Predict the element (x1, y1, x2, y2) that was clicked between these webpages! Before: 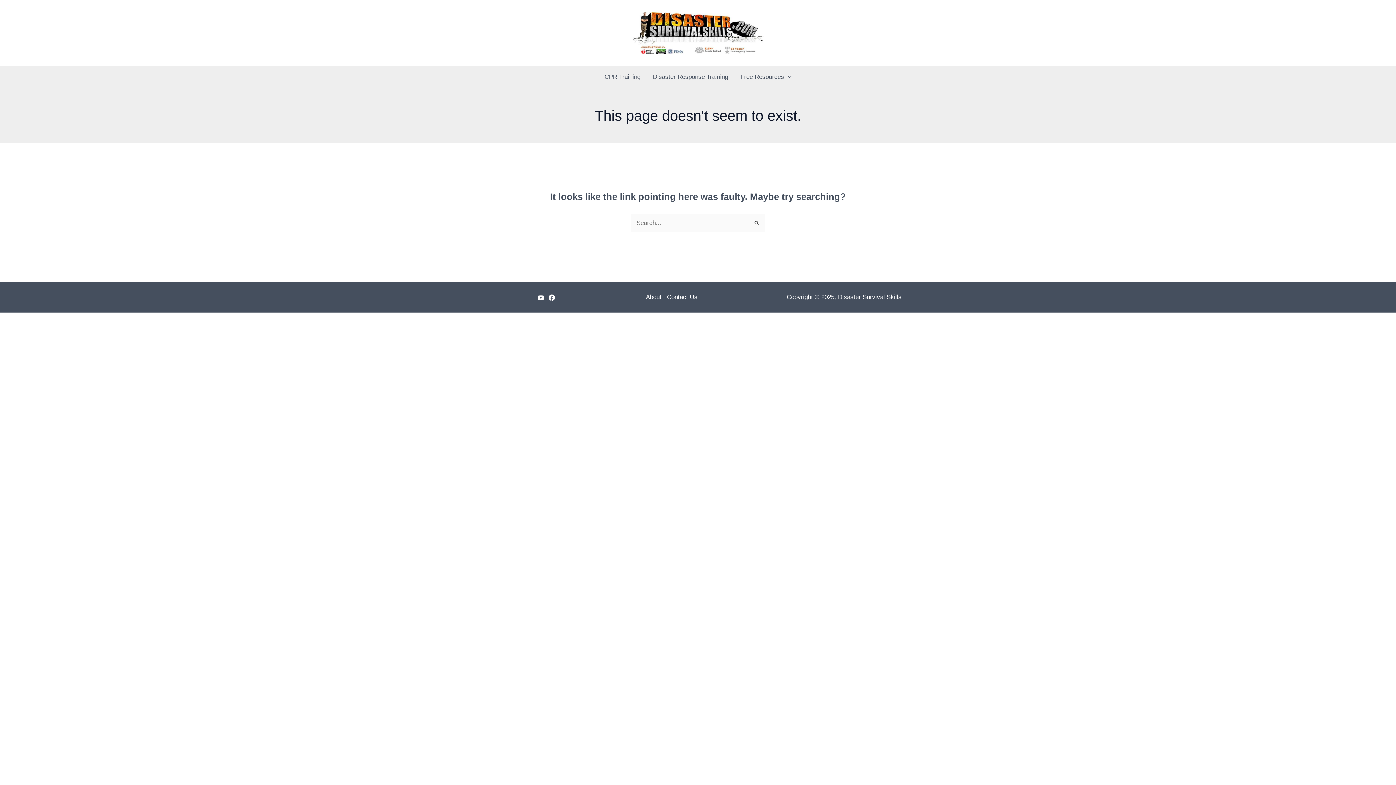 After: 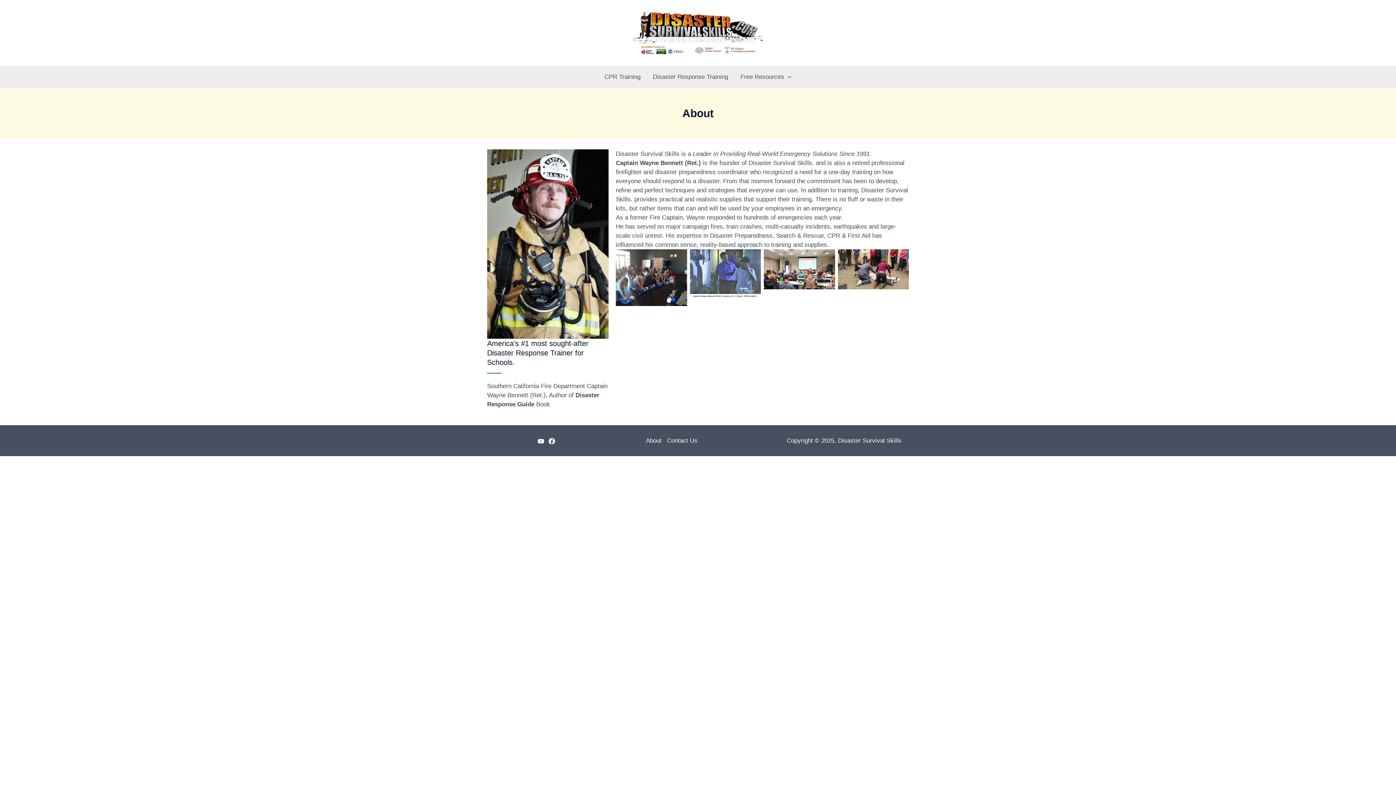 Action: bbox: (646, 292, 667, 301) label: About